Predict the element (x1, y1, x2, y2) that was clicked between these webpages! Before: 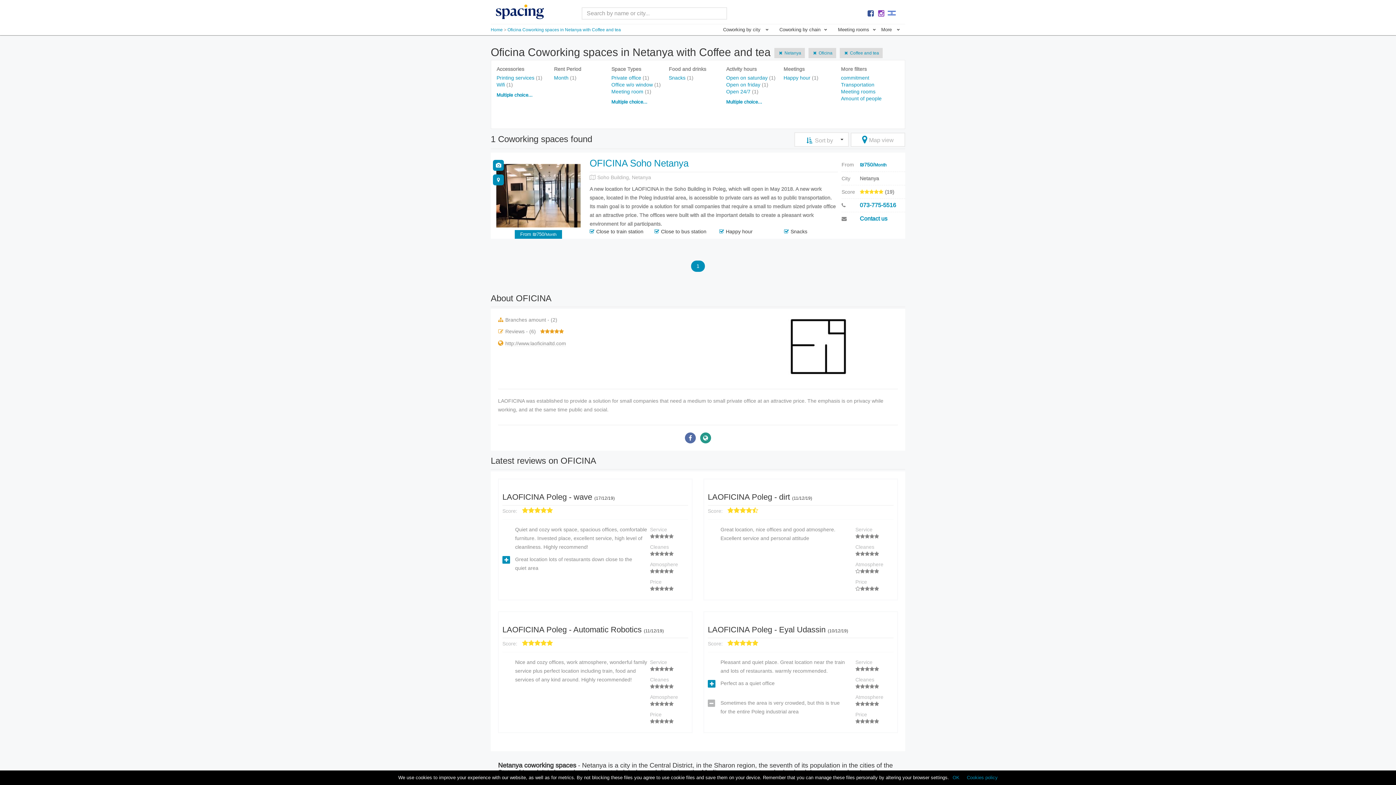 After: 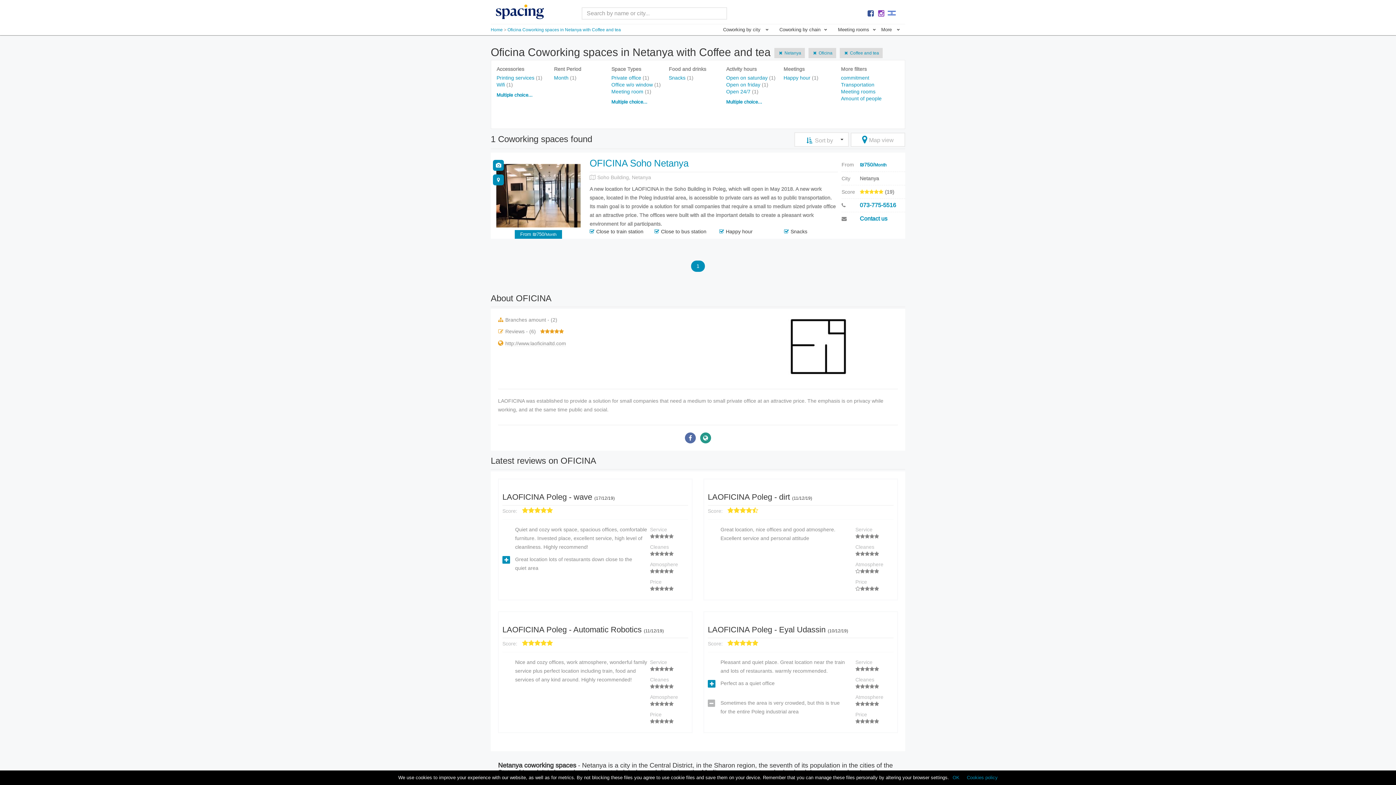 Action: bbox: (877, 8, 885, 17)